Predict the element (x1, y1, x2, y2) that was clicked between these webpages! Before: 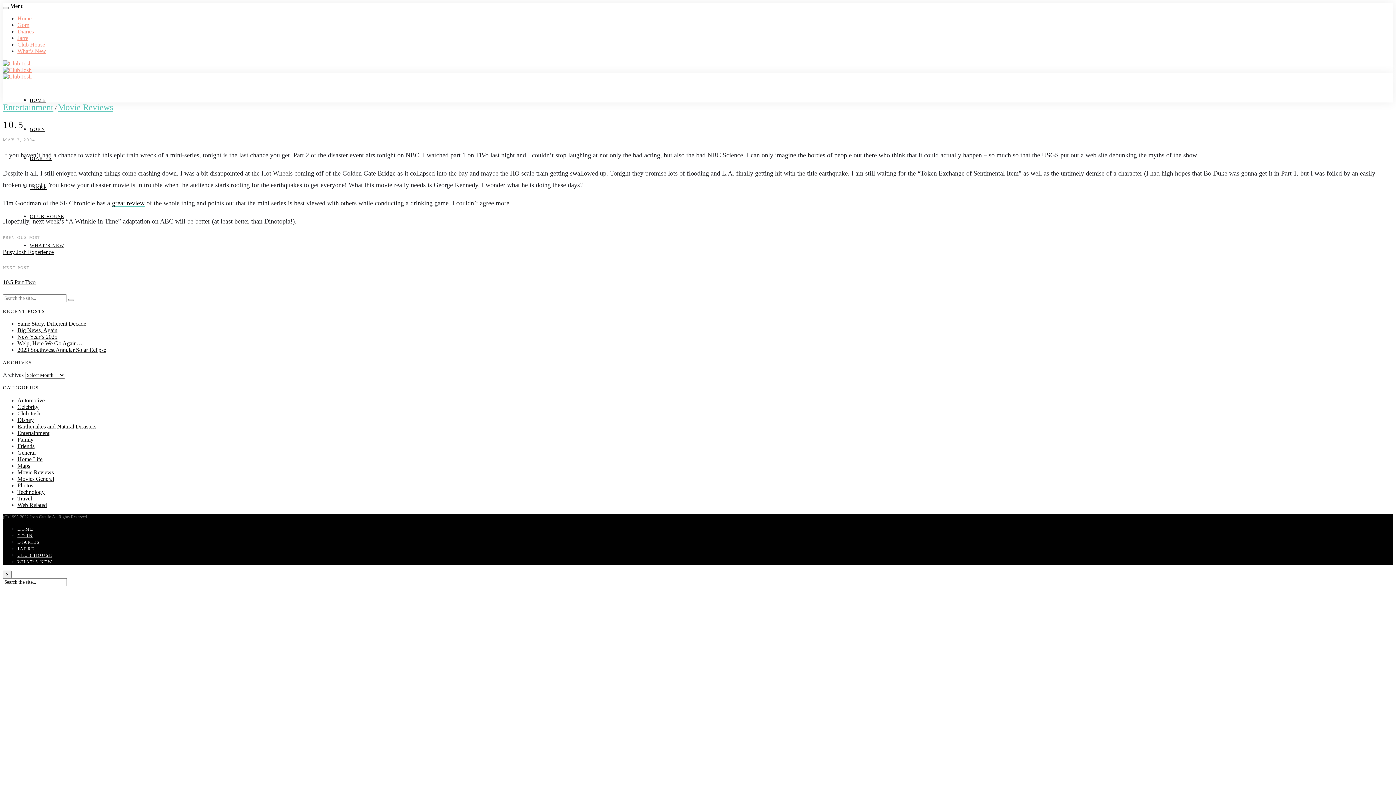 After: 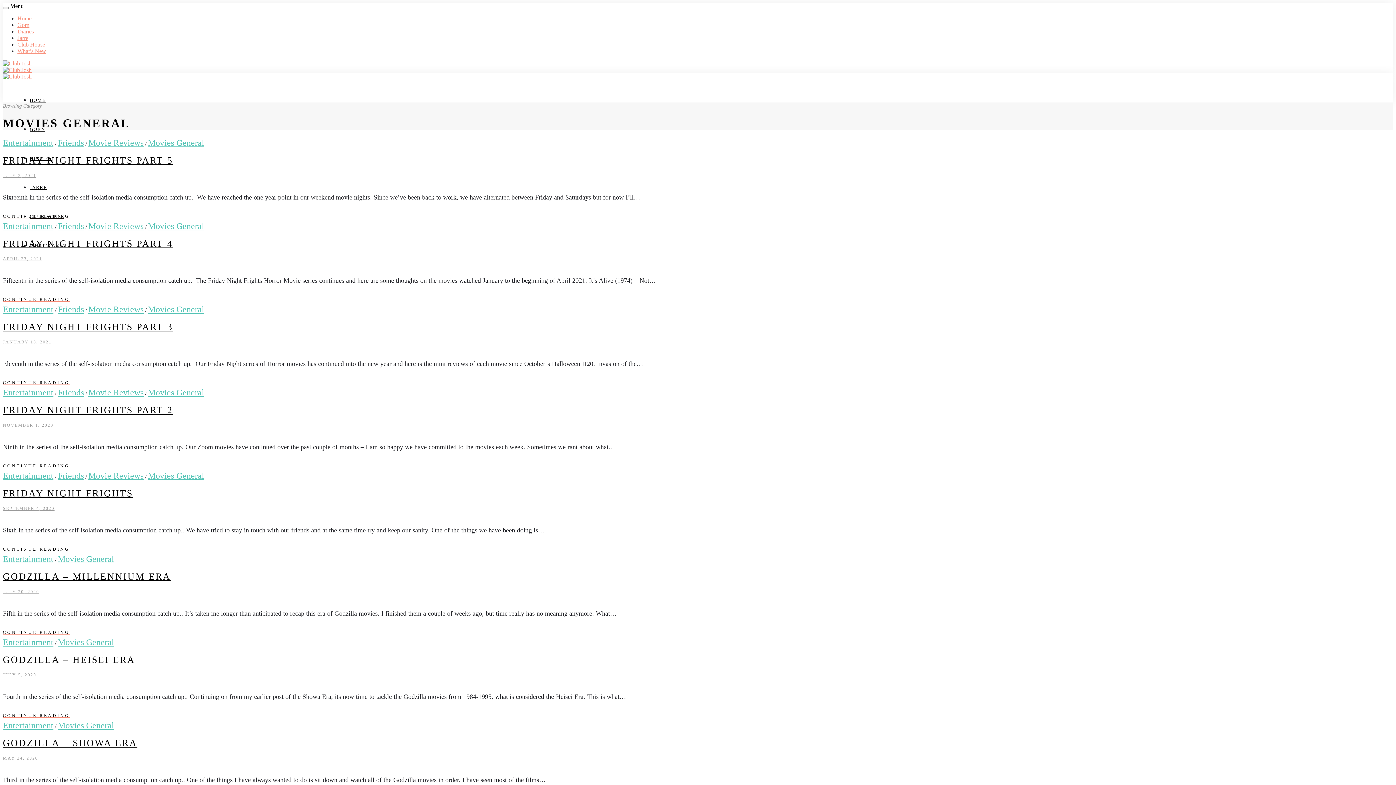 Action: label: Movies General bbox: (17, 475, 54, 482)